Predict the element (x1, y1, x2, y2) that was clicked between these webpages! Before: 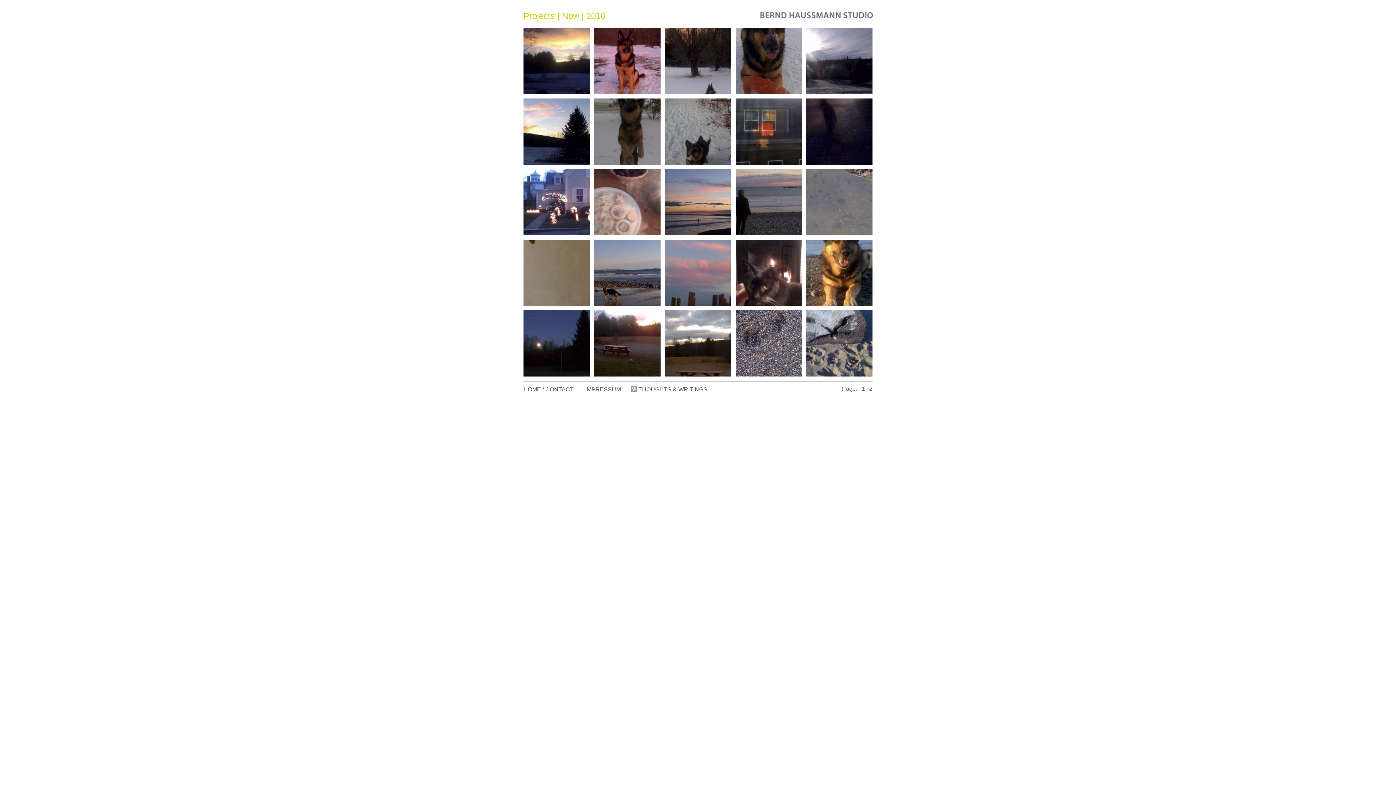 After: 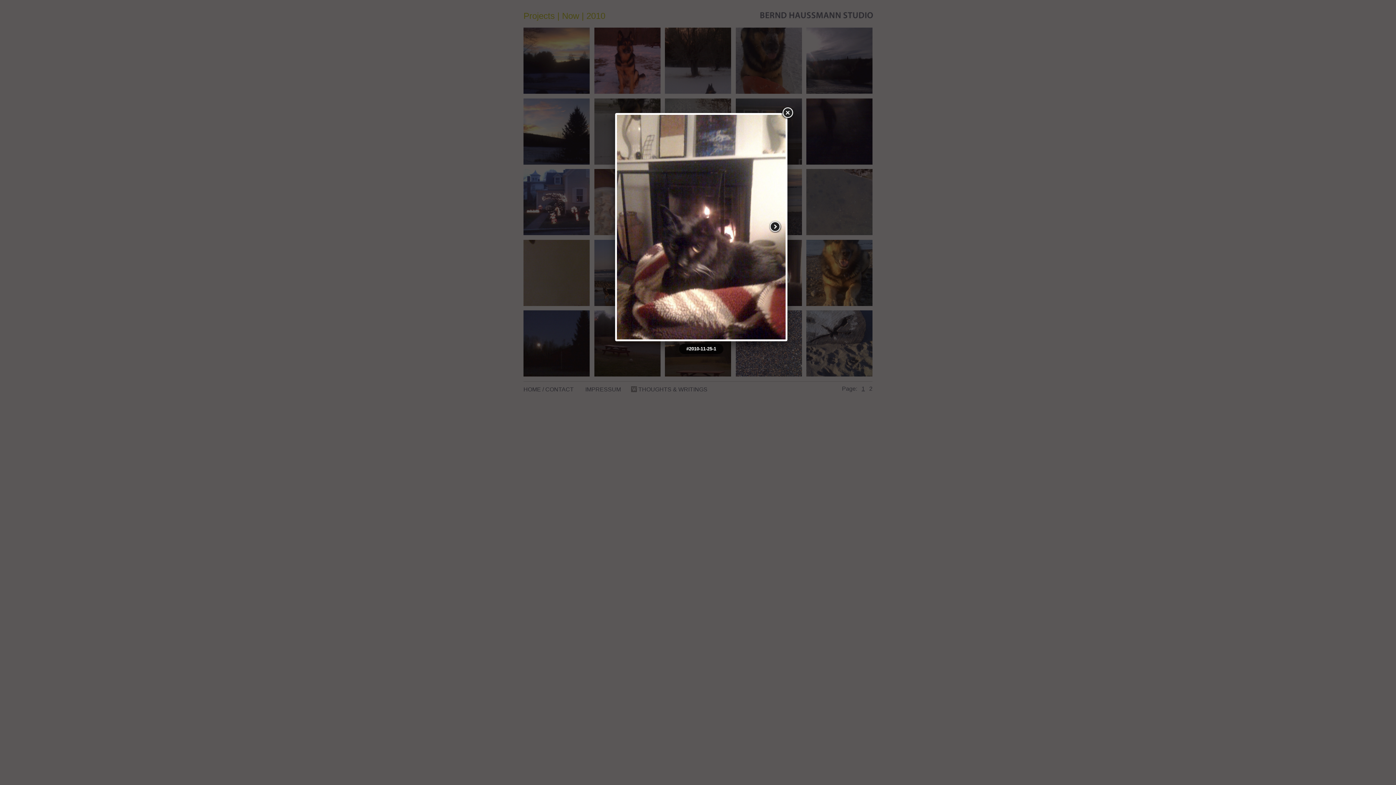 Action: bbox: (735, 298, 802, 307)